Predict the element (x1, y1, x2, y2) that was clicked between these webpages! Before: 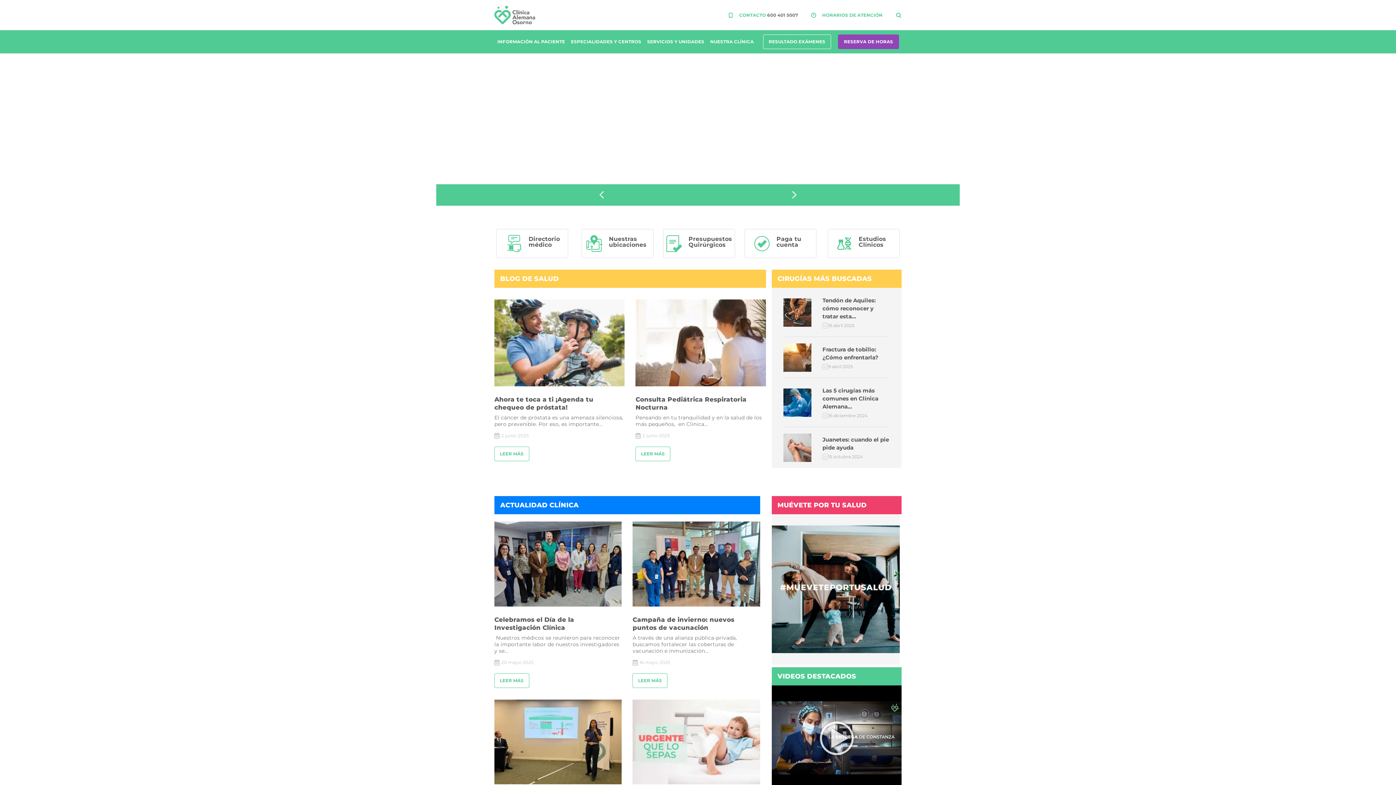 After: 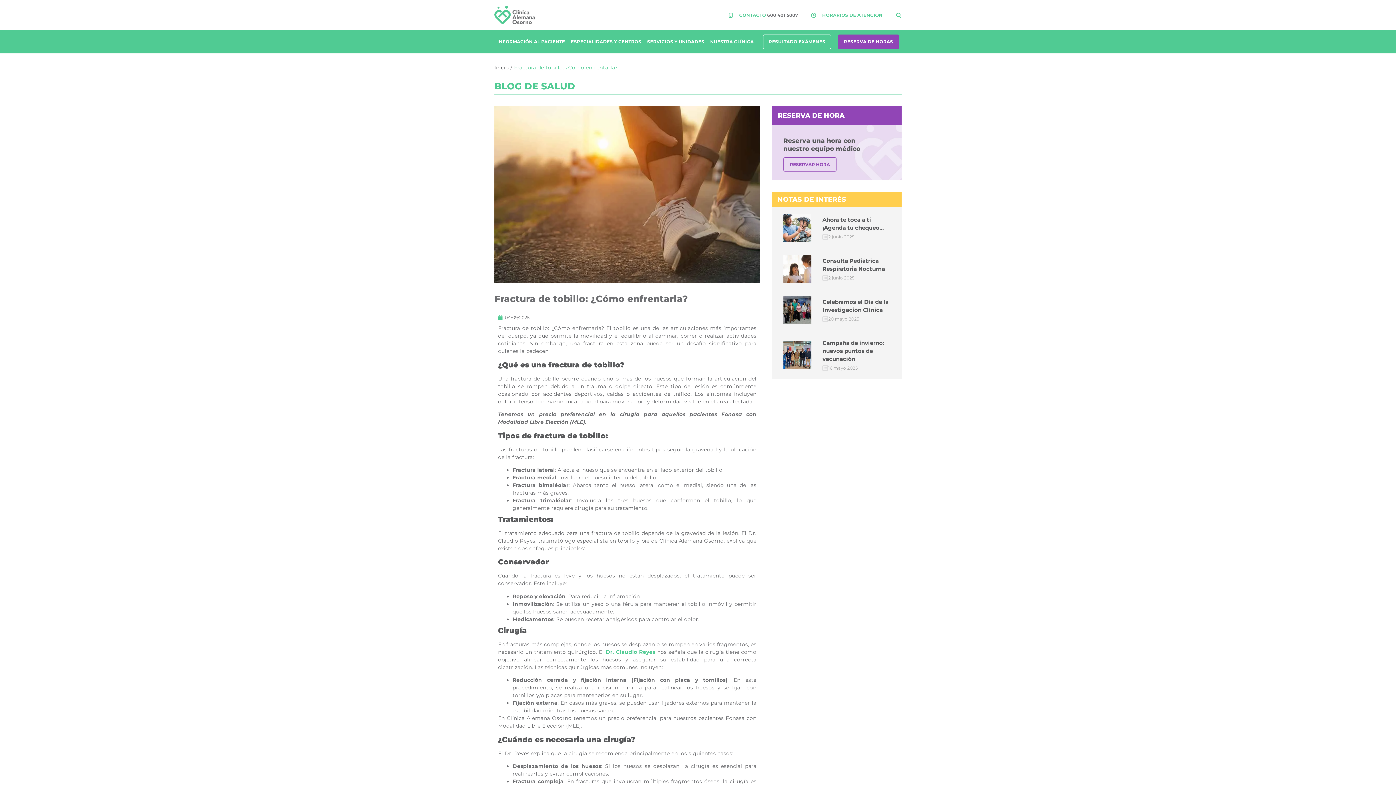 Action: bbox: (783, 343, 811, 371)